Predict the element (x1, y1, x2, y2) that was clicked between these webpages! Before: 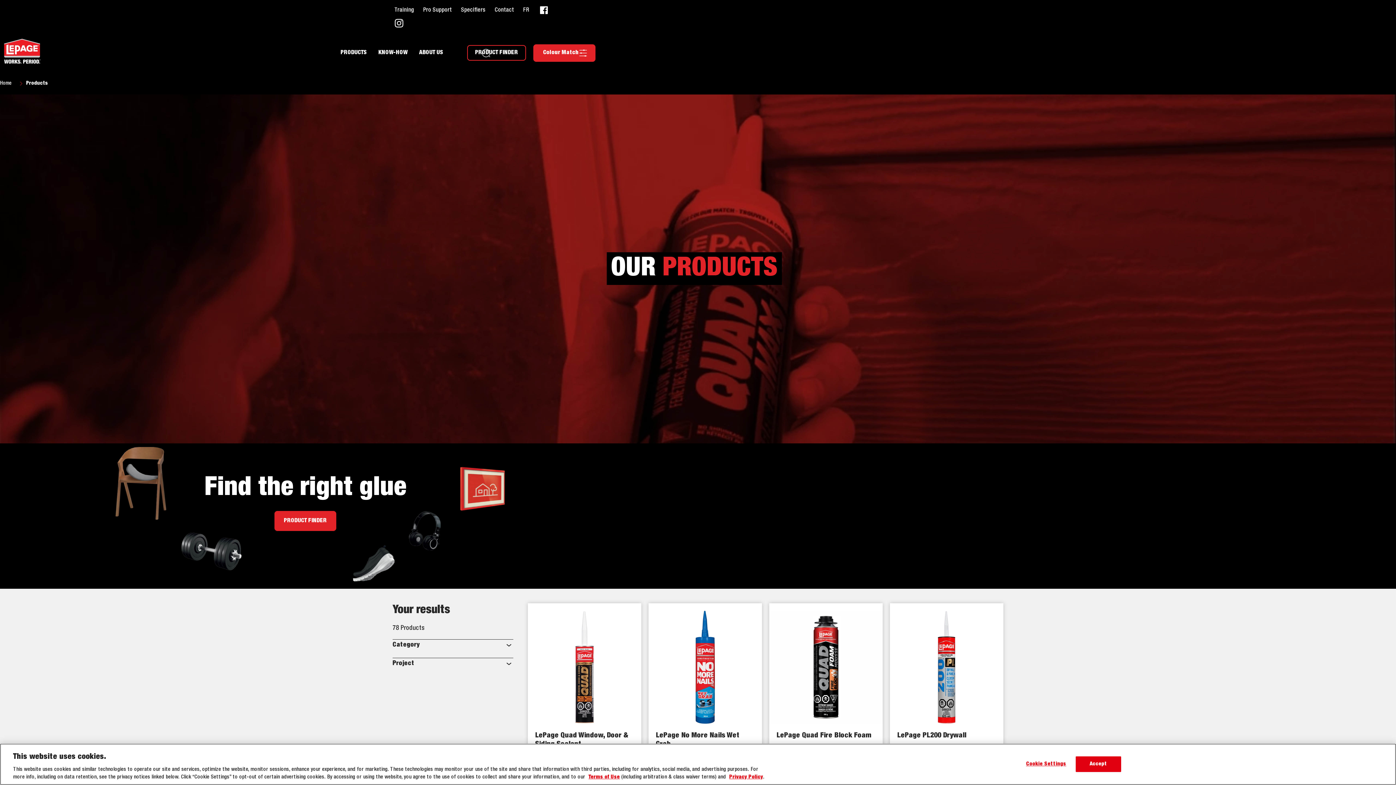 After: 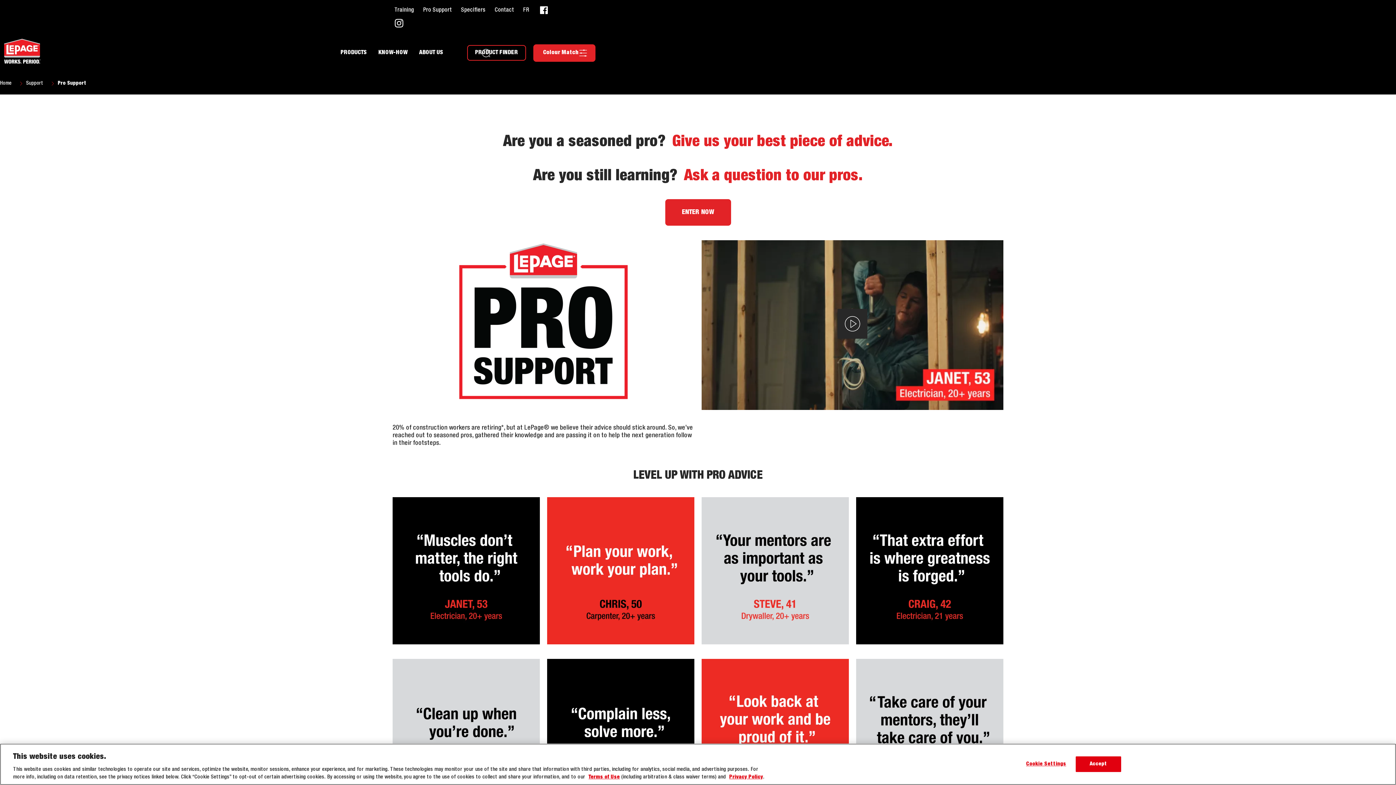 Action: bbox: (421, 6, 452, 14) label: Pro Support